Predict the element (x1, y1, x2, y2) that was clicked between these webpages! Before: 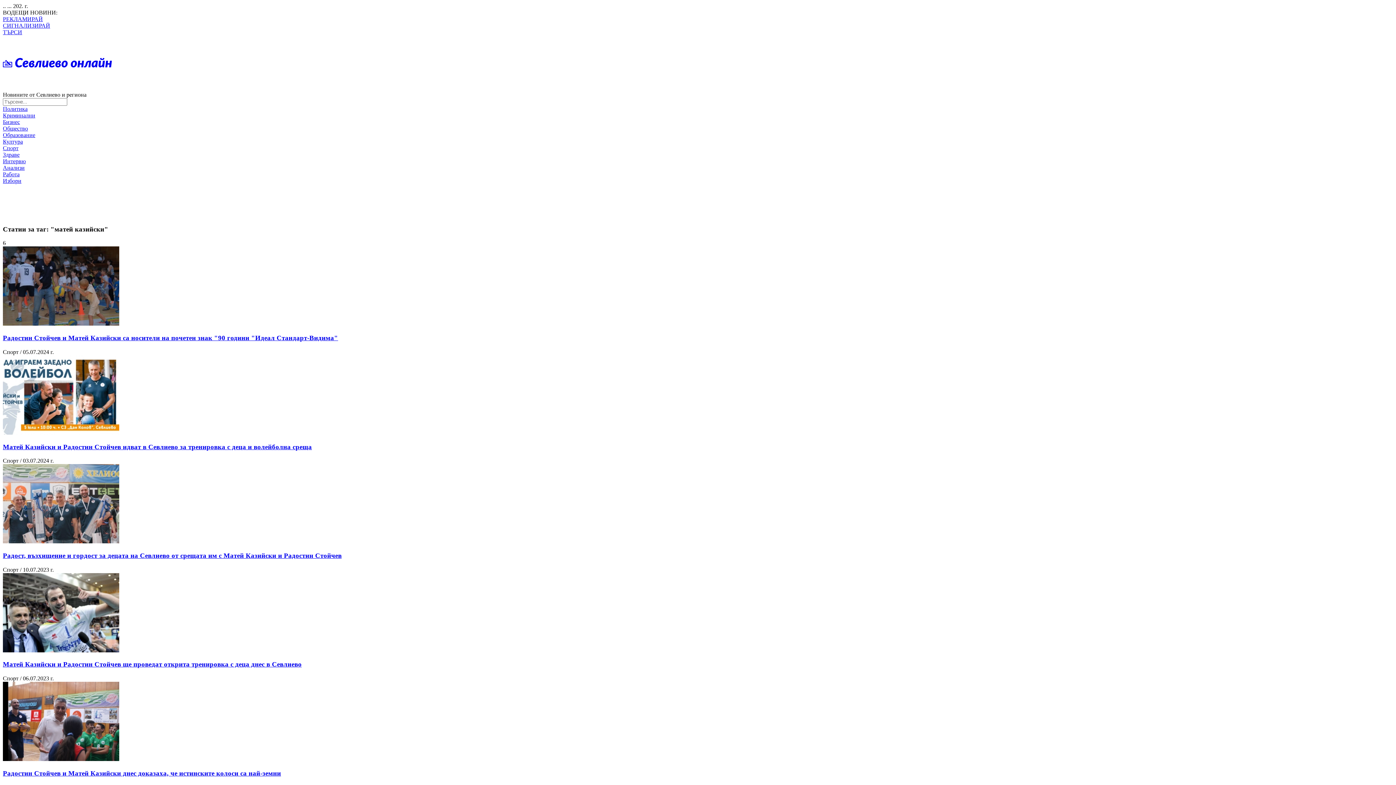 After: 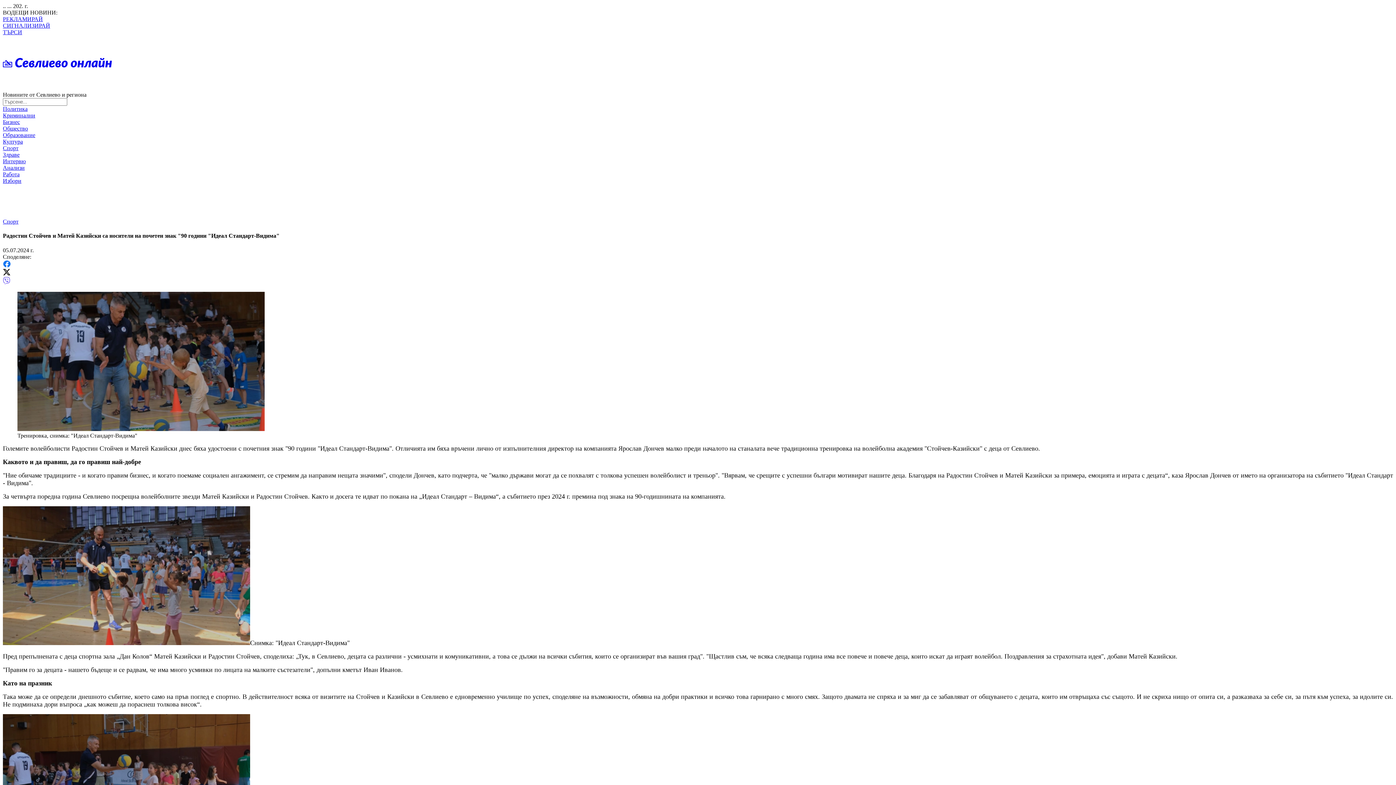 Action: bbox: (2, 320, 119, 327)